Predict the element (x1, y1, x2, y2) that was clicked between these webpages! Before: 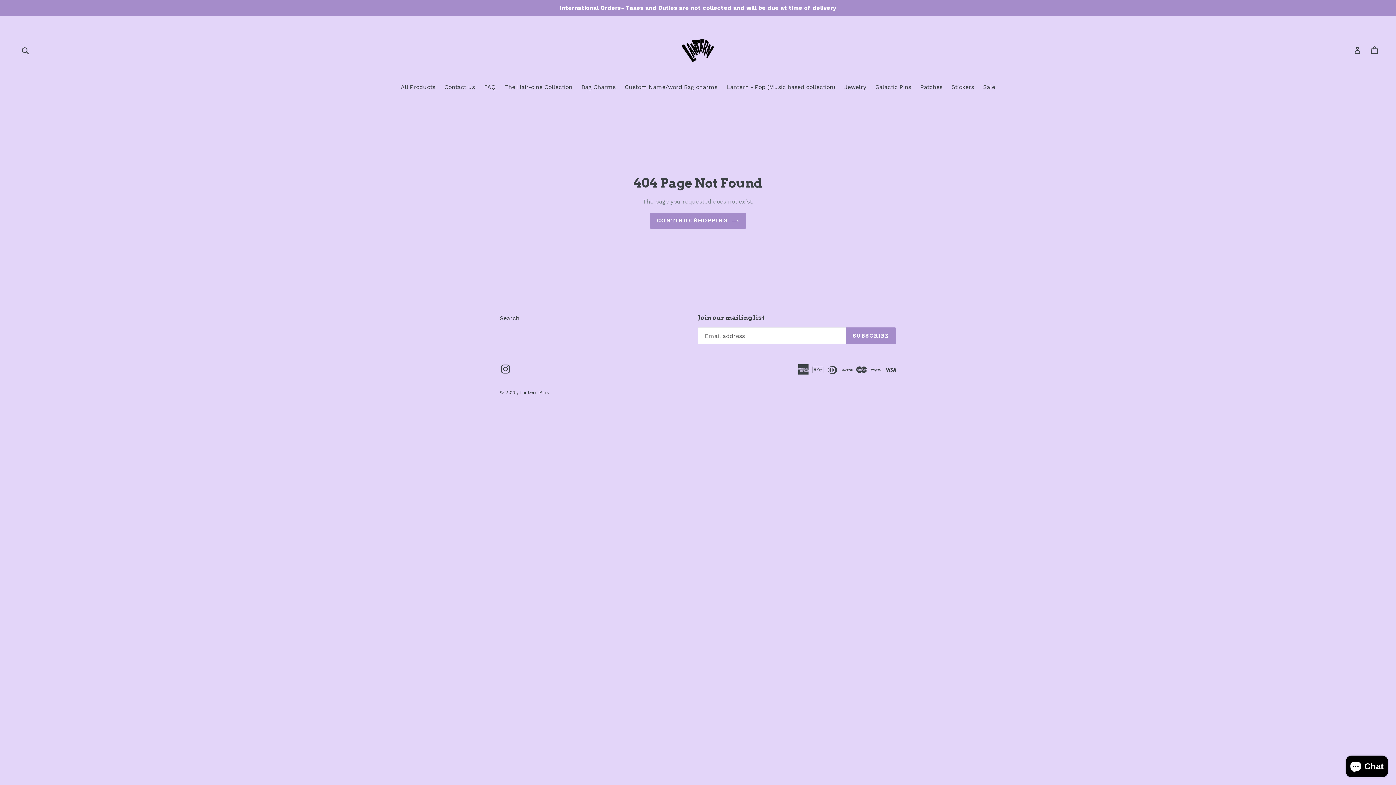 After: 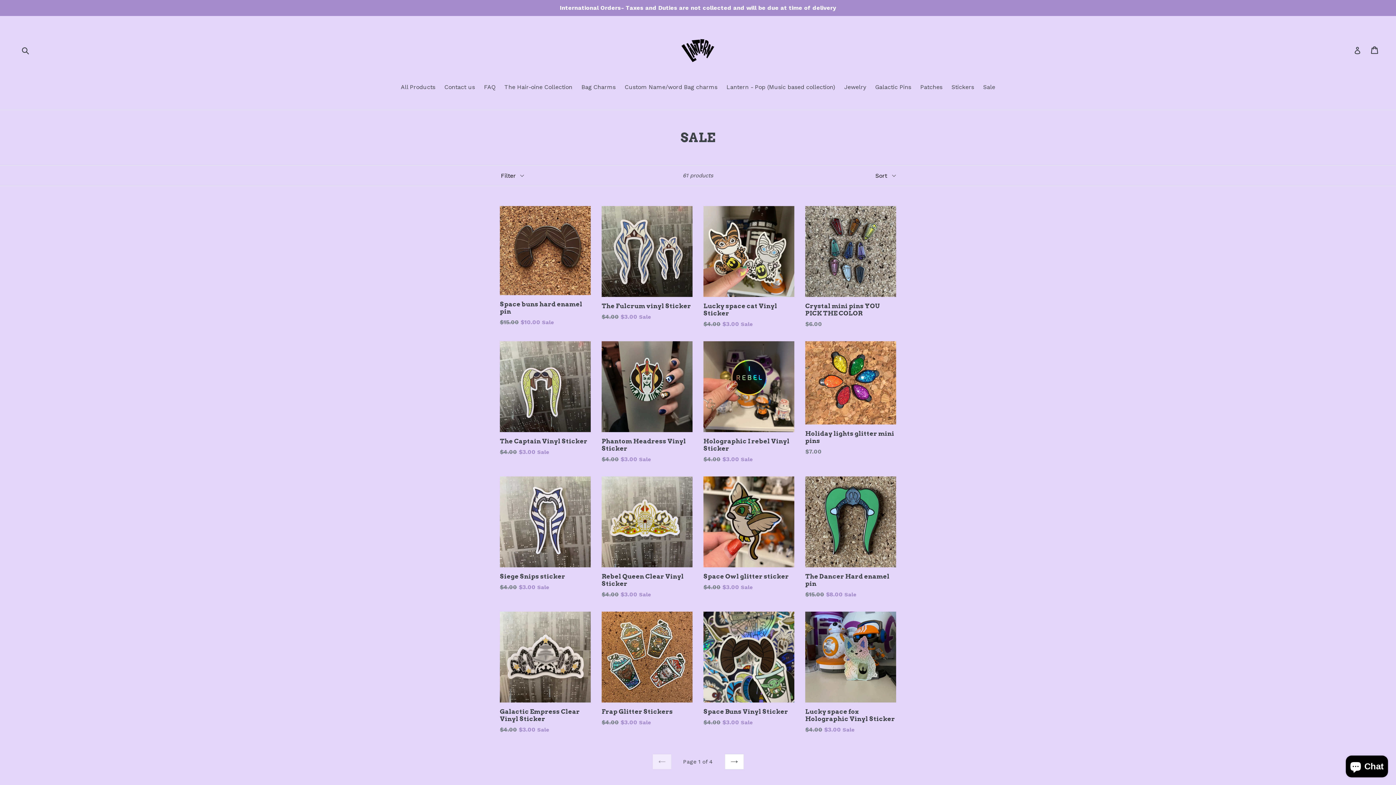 Action: label: Sale bbox: (979, 82, 999, 92)